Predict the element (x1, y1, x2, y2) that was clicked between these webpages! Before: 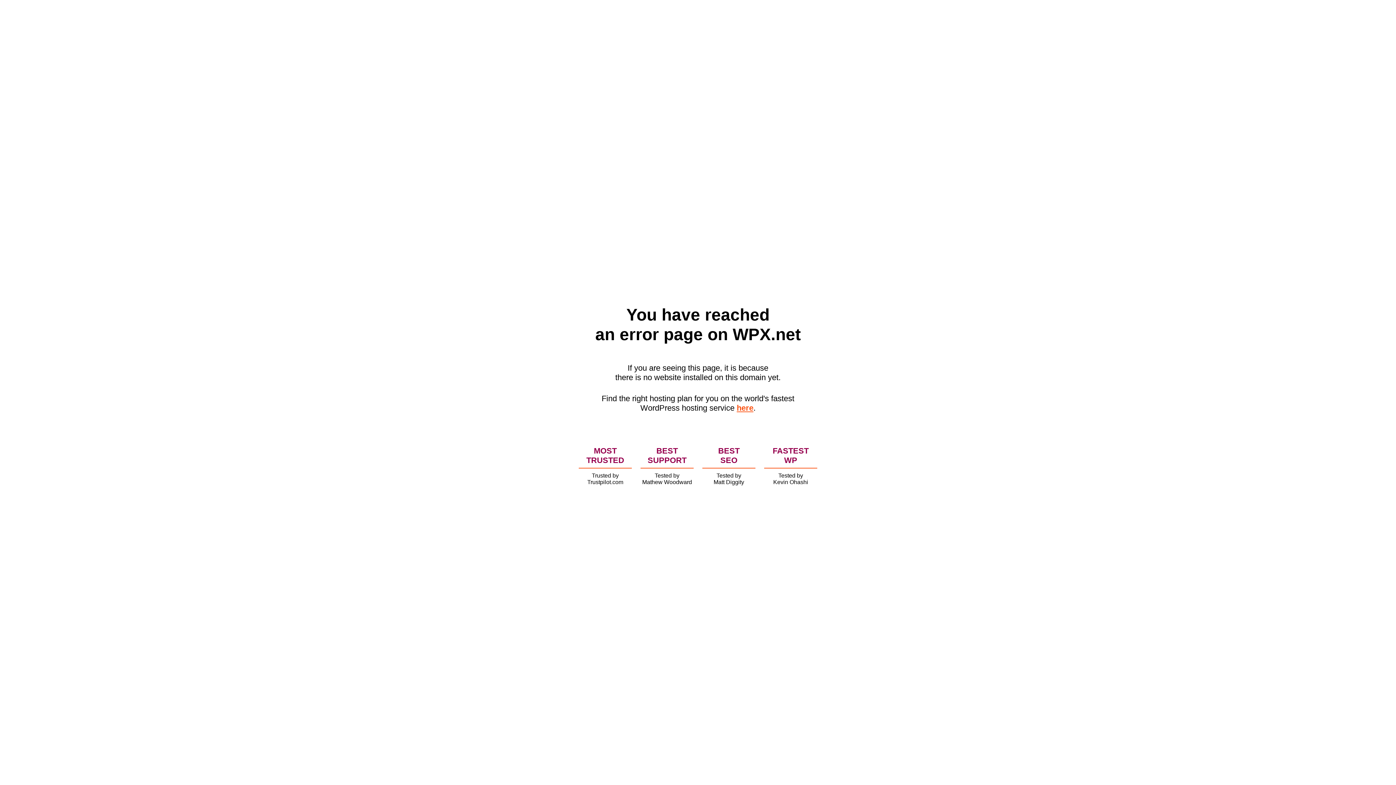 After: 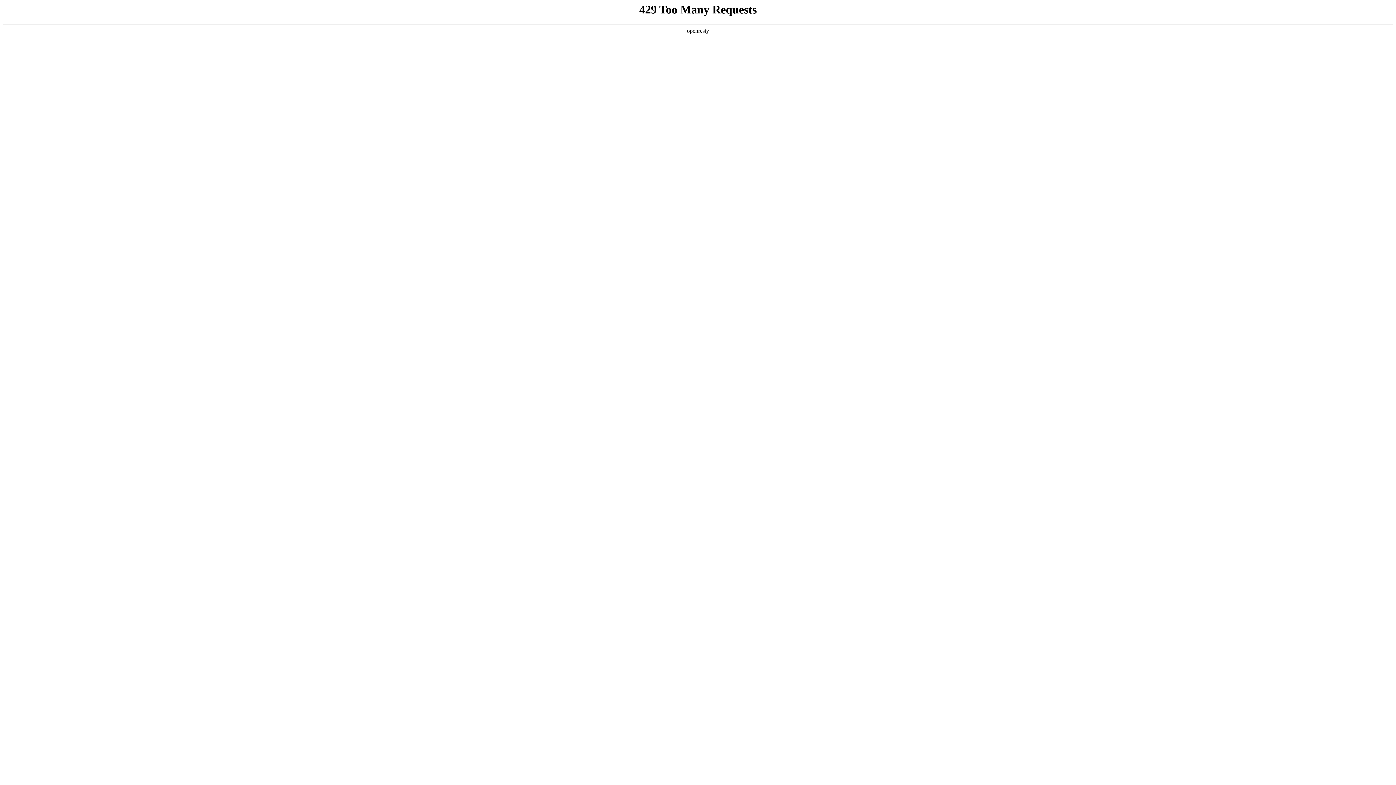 Action: label: here bbox: (736, 403, 753, 412)